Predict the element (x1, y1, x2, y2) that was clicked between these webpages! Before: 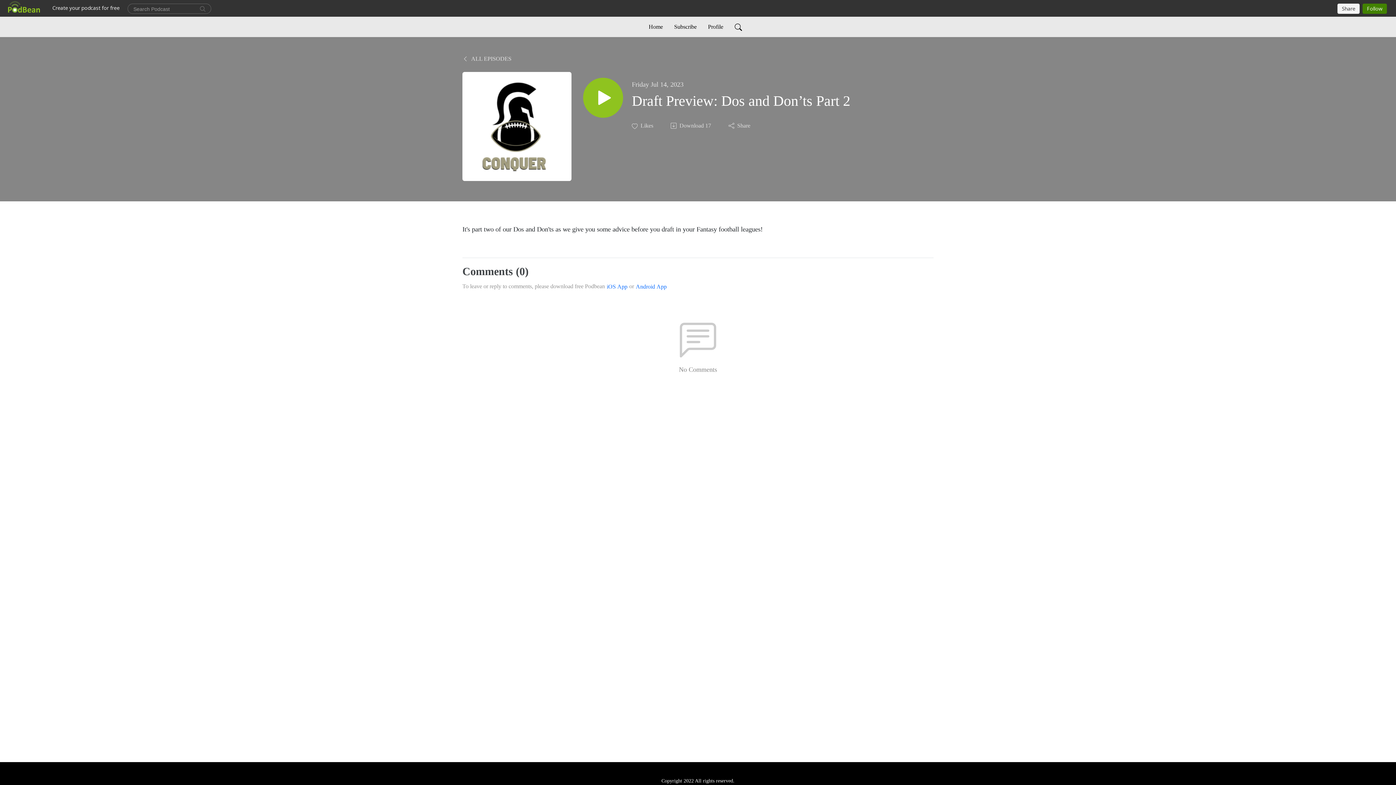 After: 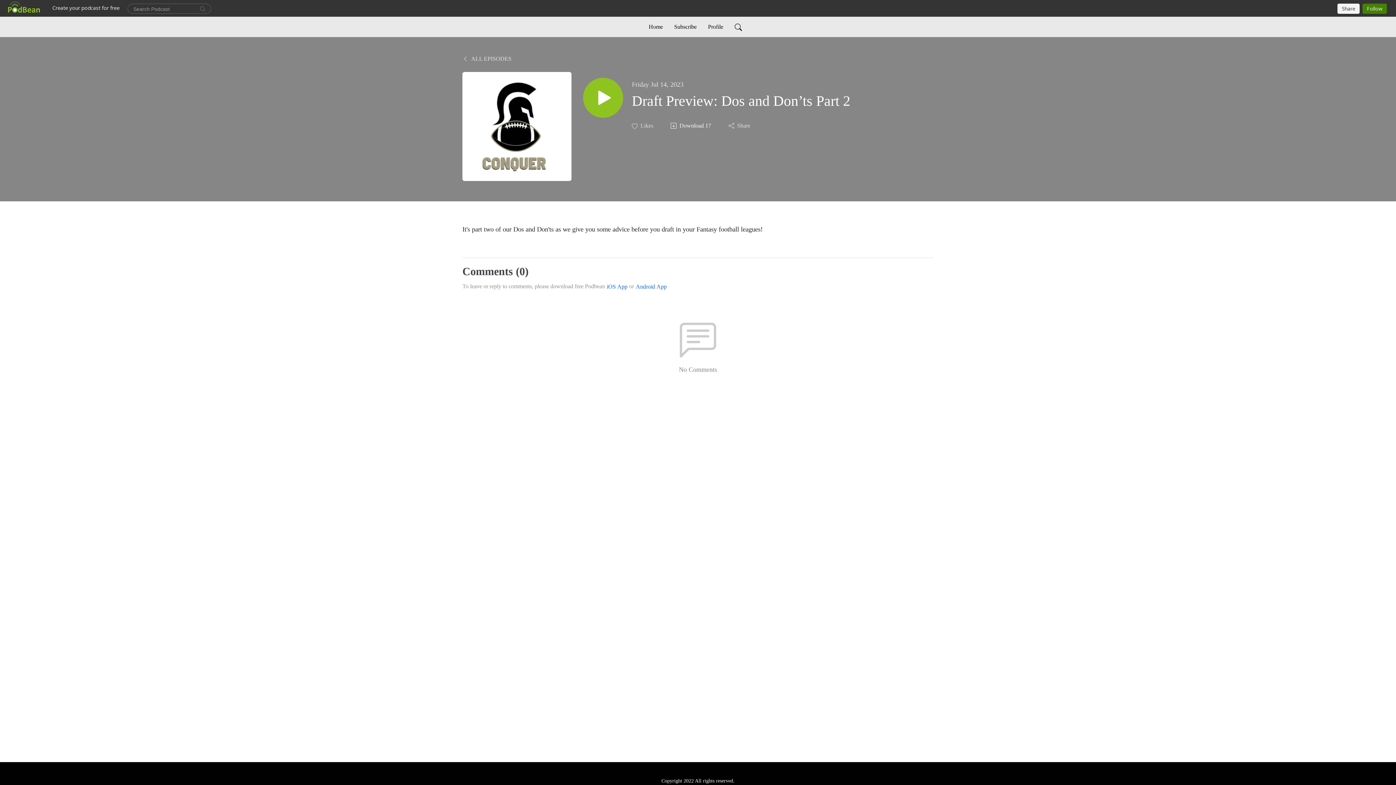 Action: label: Download
17 bbox: (670, 121, 712, 130)